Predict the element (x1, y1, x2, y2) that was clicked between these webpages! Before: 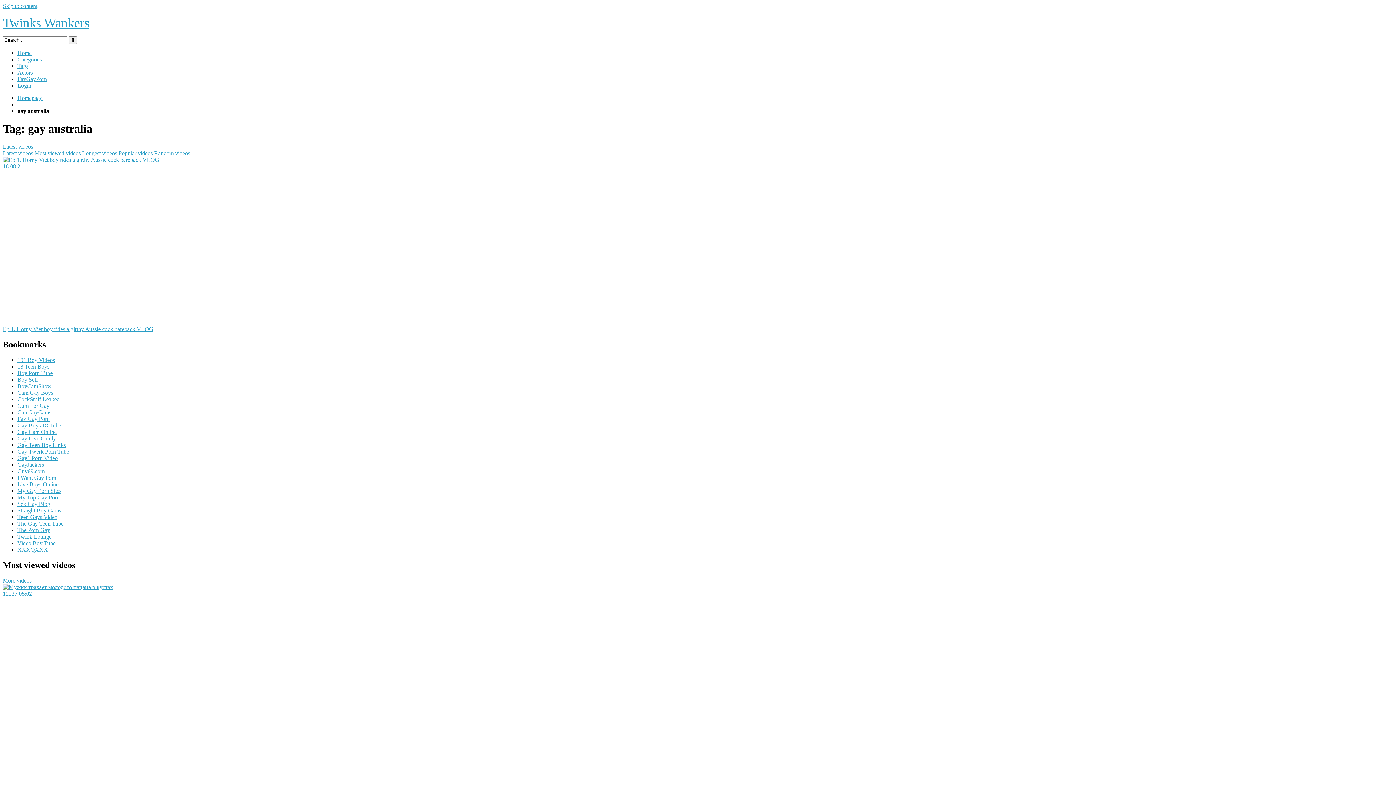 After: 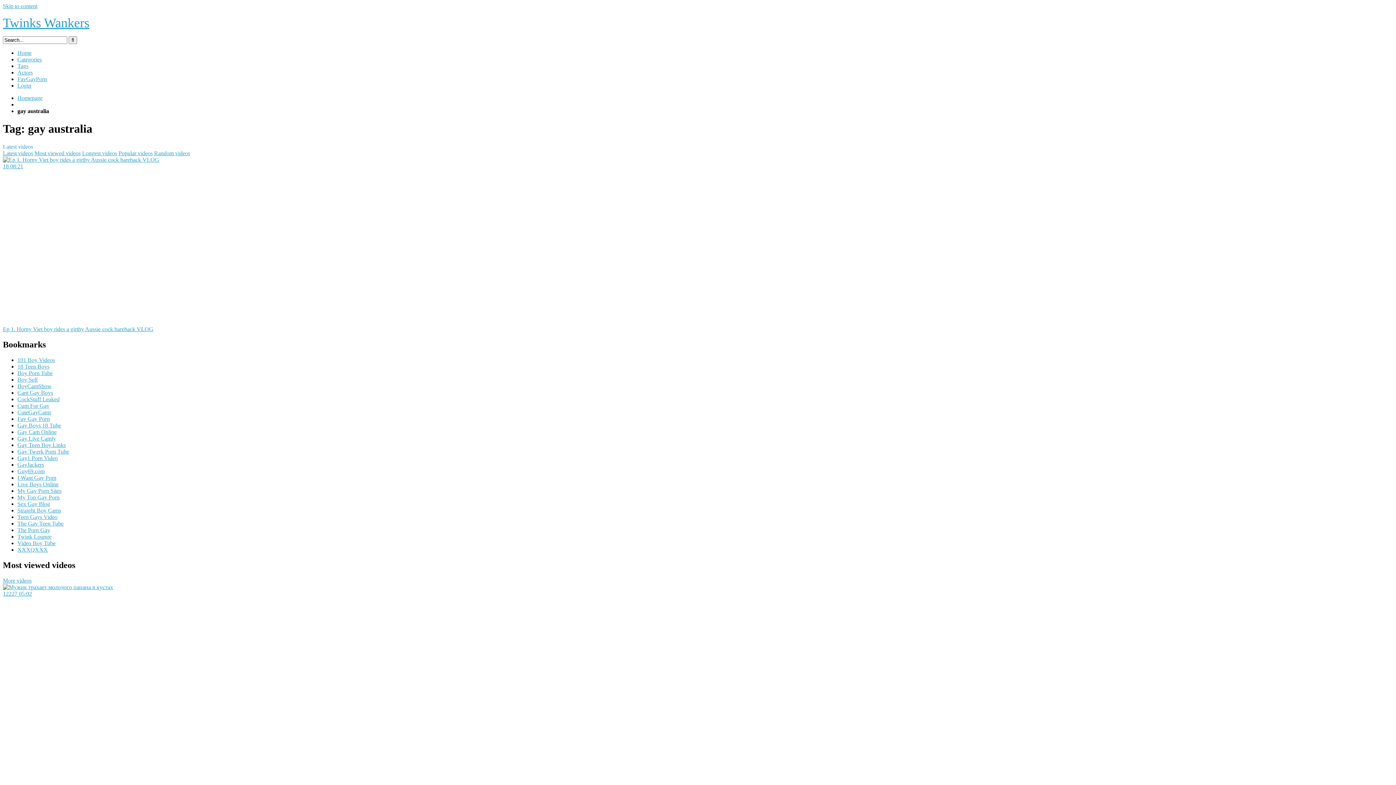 Action: label: The Porn Gay bbox: (17, 527, 50, 533)